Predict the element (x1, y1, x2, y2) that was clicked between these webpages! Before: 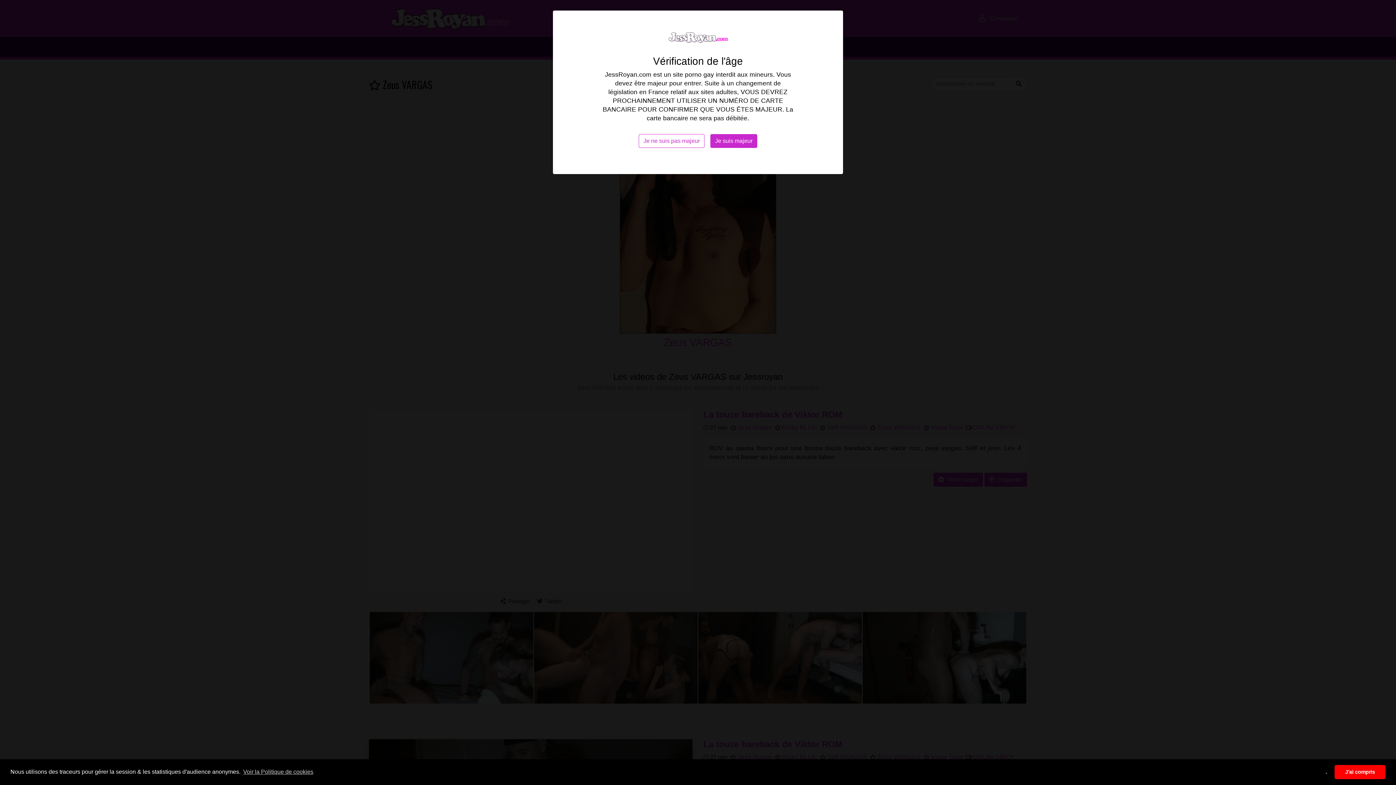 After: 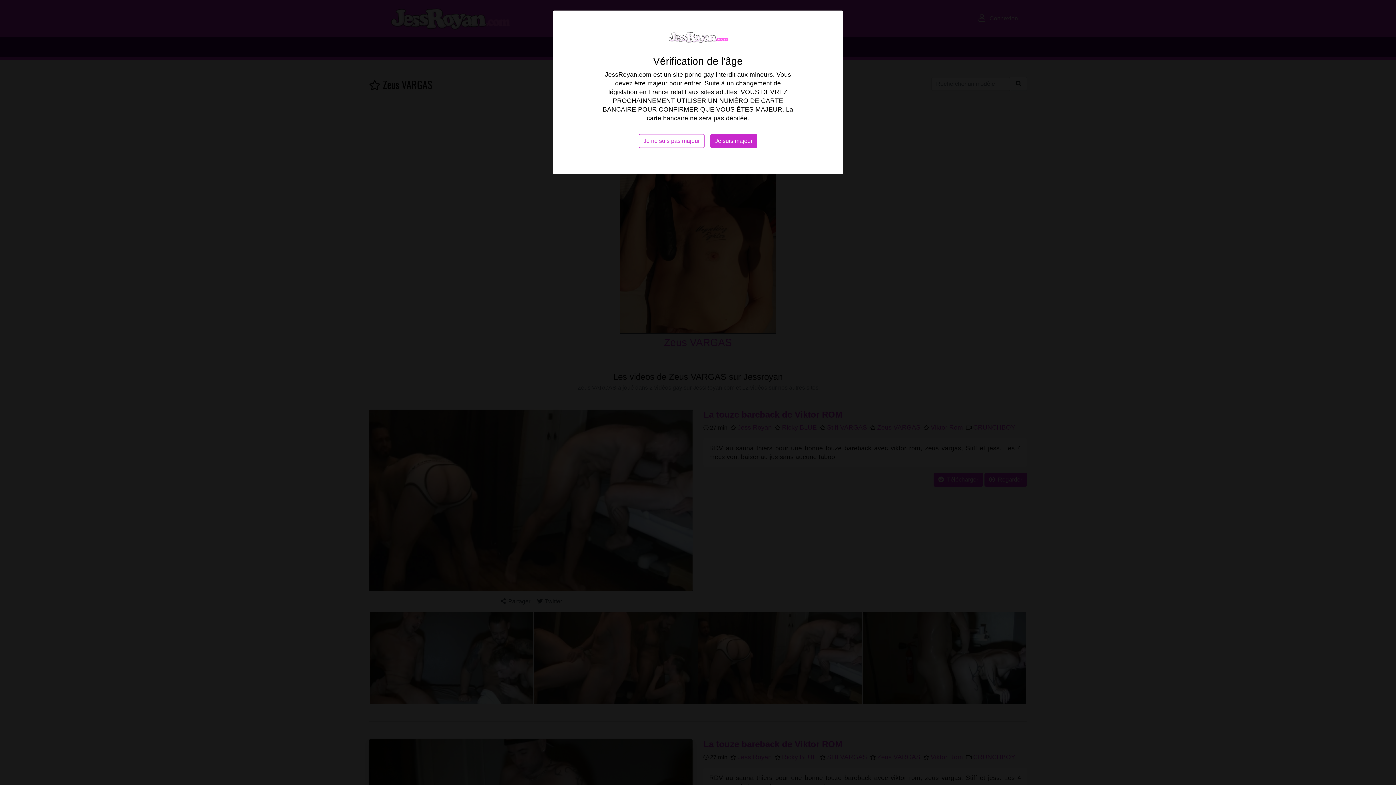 Action: label: allow cookies bbox: (1334, 765, 1385, 779)